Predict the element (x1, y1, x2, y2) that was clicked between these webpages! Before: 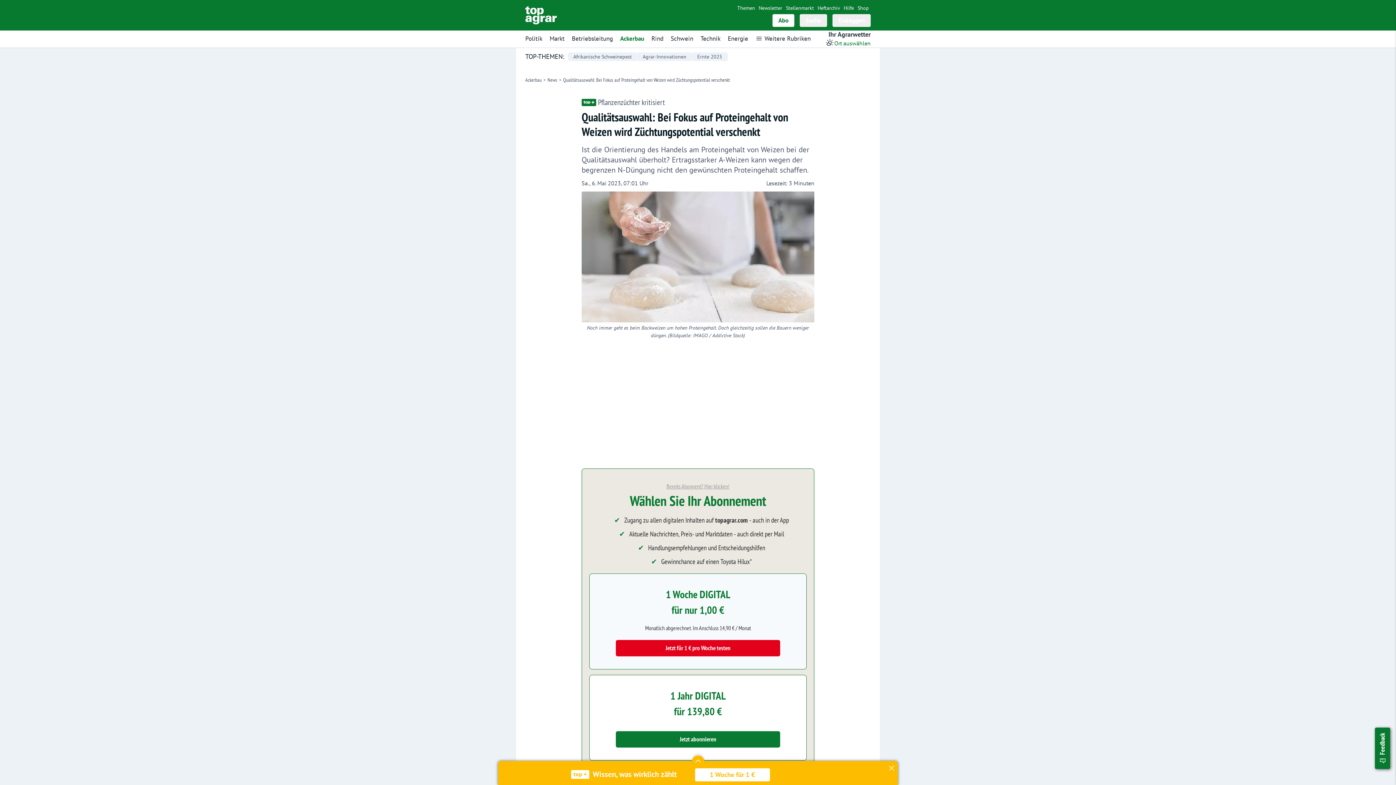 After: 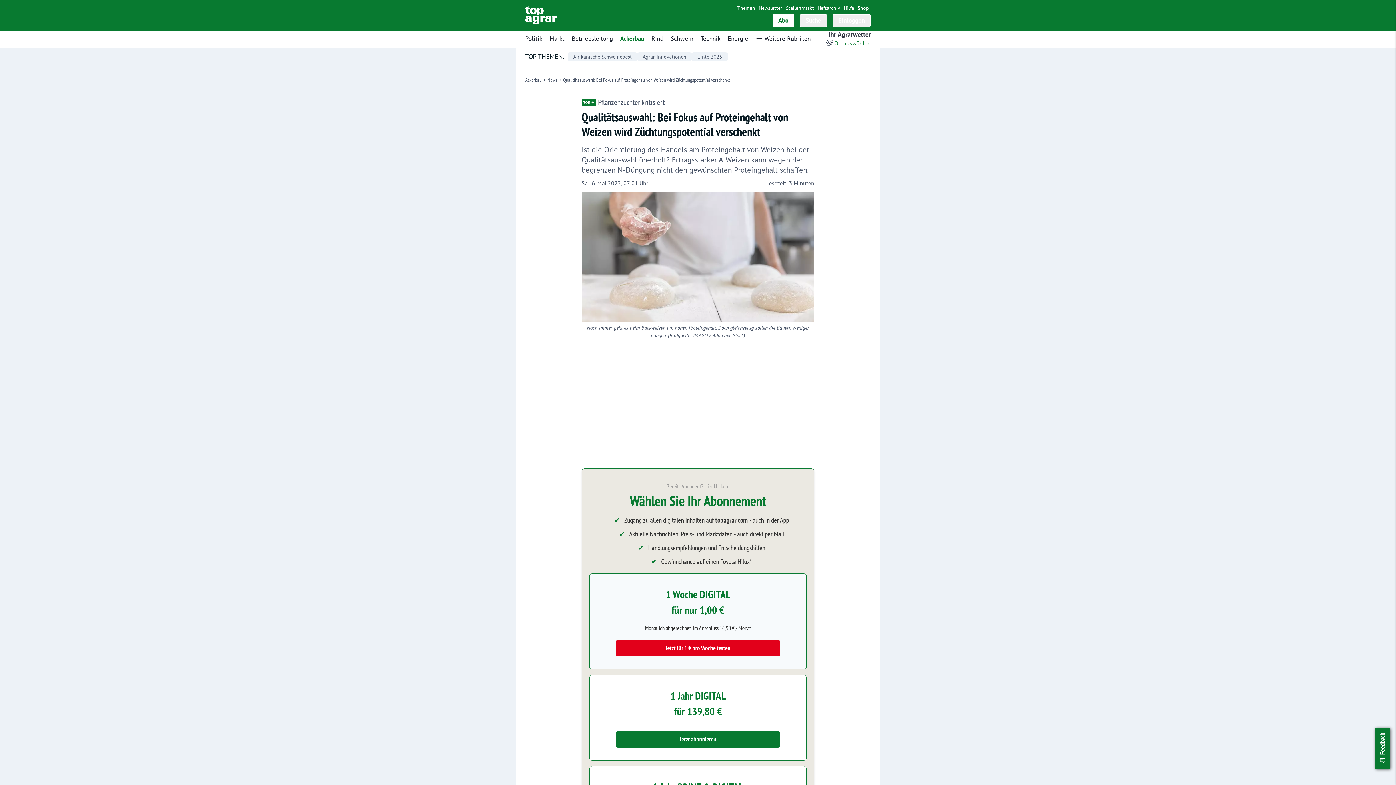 Action: bbox: (887, 763, 896, 773)